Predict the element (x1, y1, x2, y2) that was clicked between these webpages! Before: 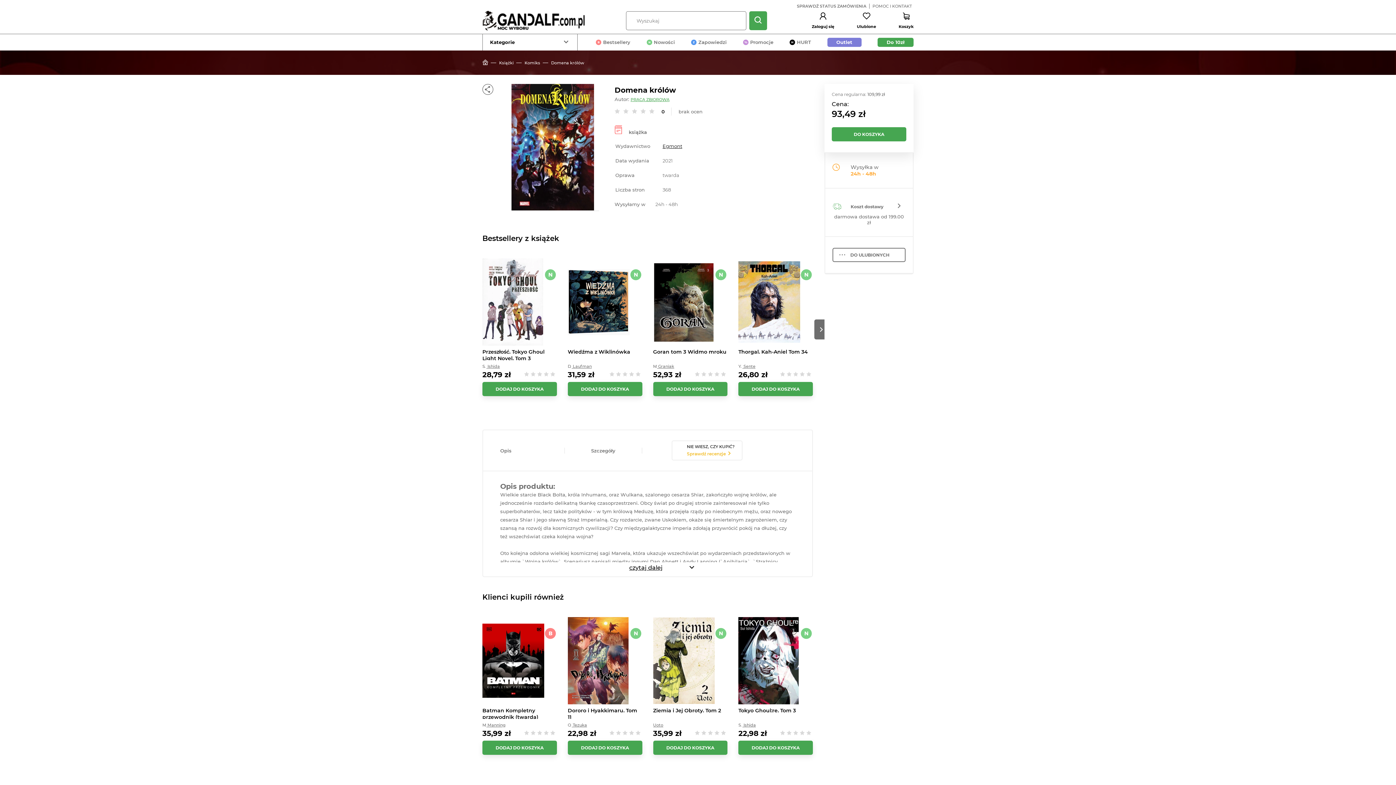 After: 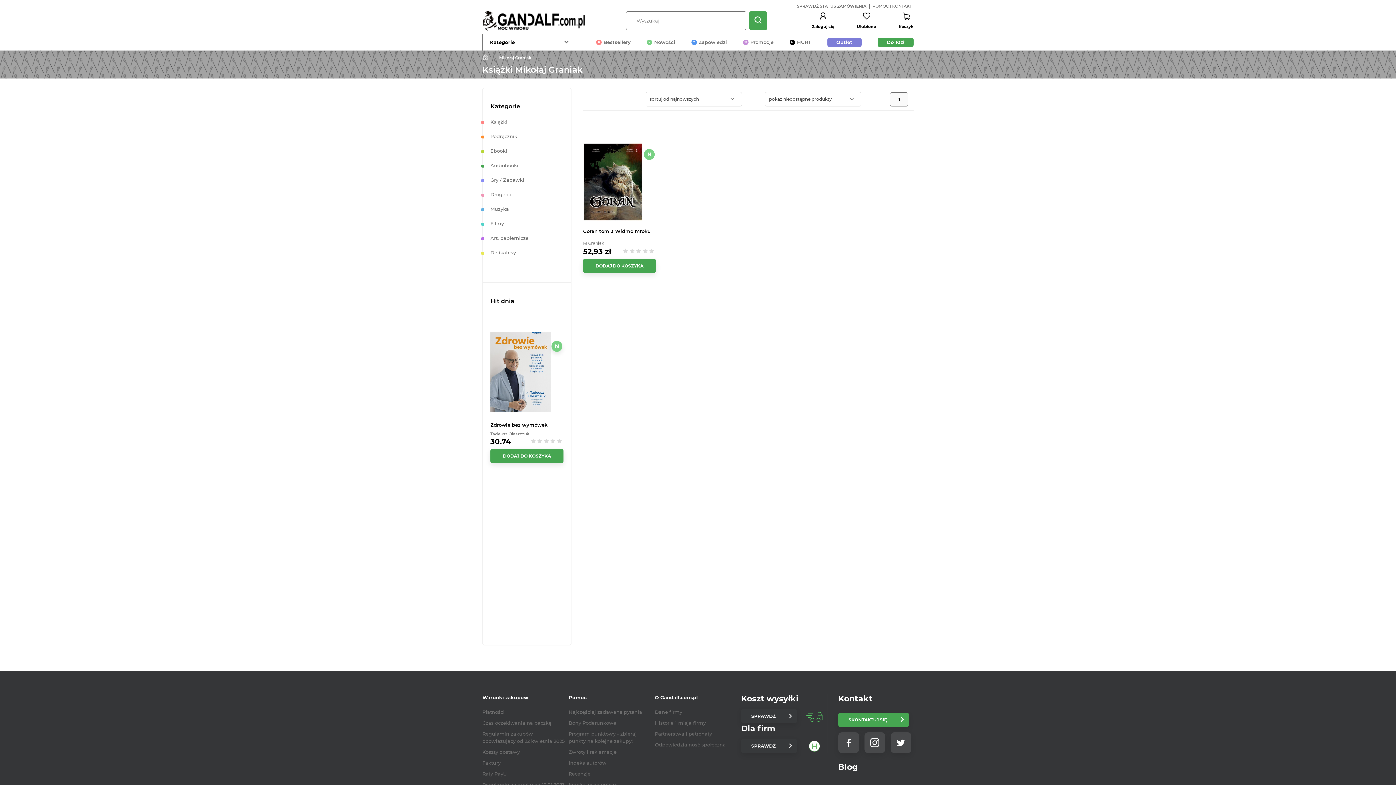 Action: bbox: (653, 364, 674, 369) label: Mikołaj Graniak